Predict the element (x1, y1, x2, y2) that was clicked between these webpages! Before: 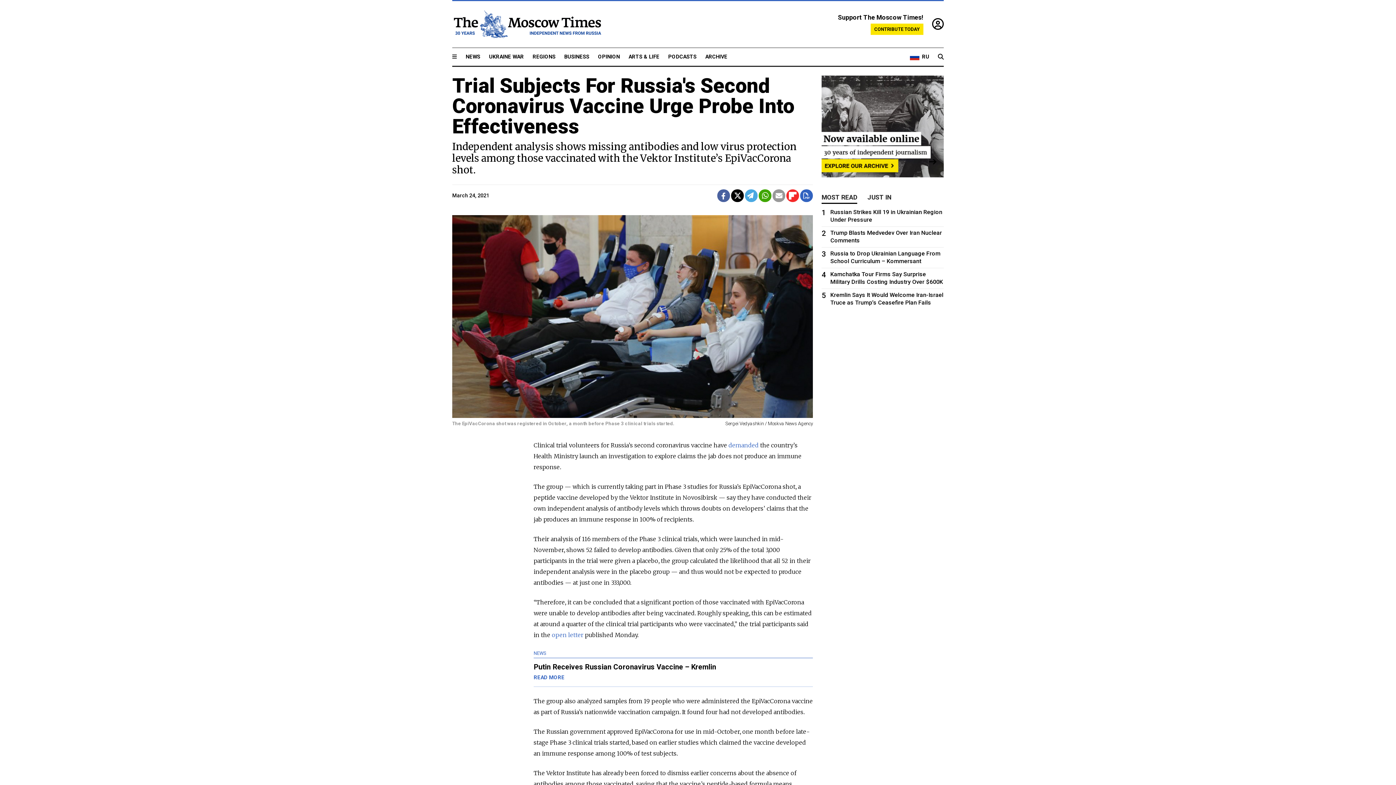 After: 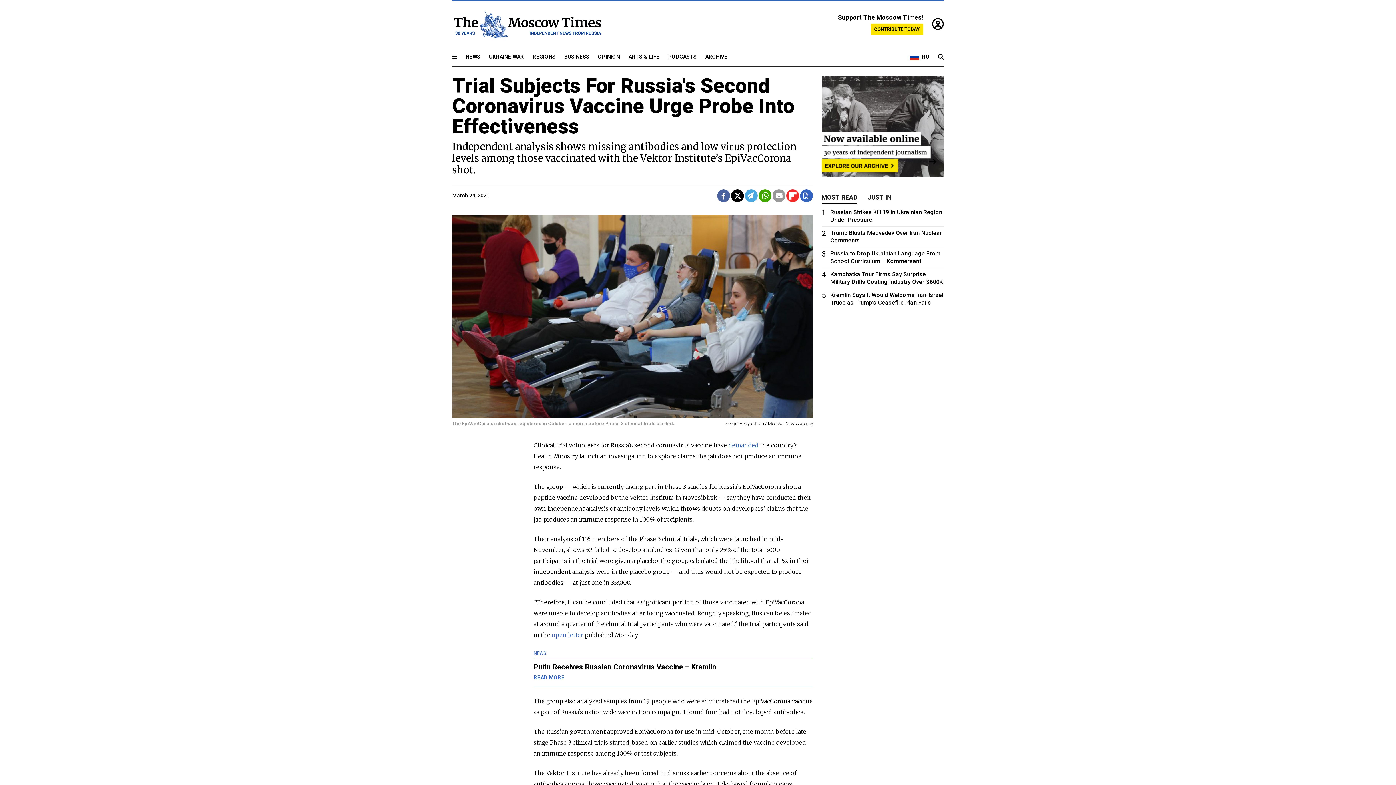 Action: bbox: (772, 189, 785, 202)